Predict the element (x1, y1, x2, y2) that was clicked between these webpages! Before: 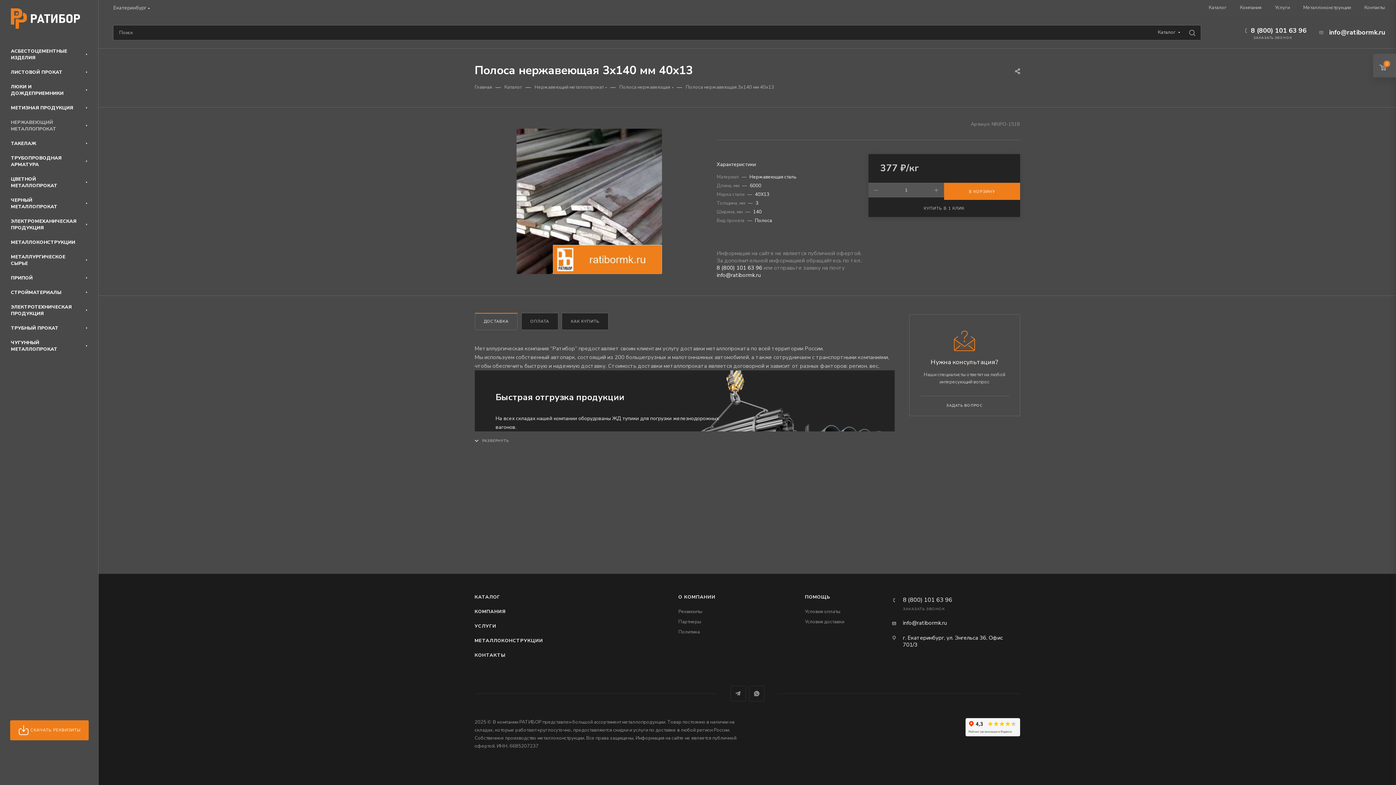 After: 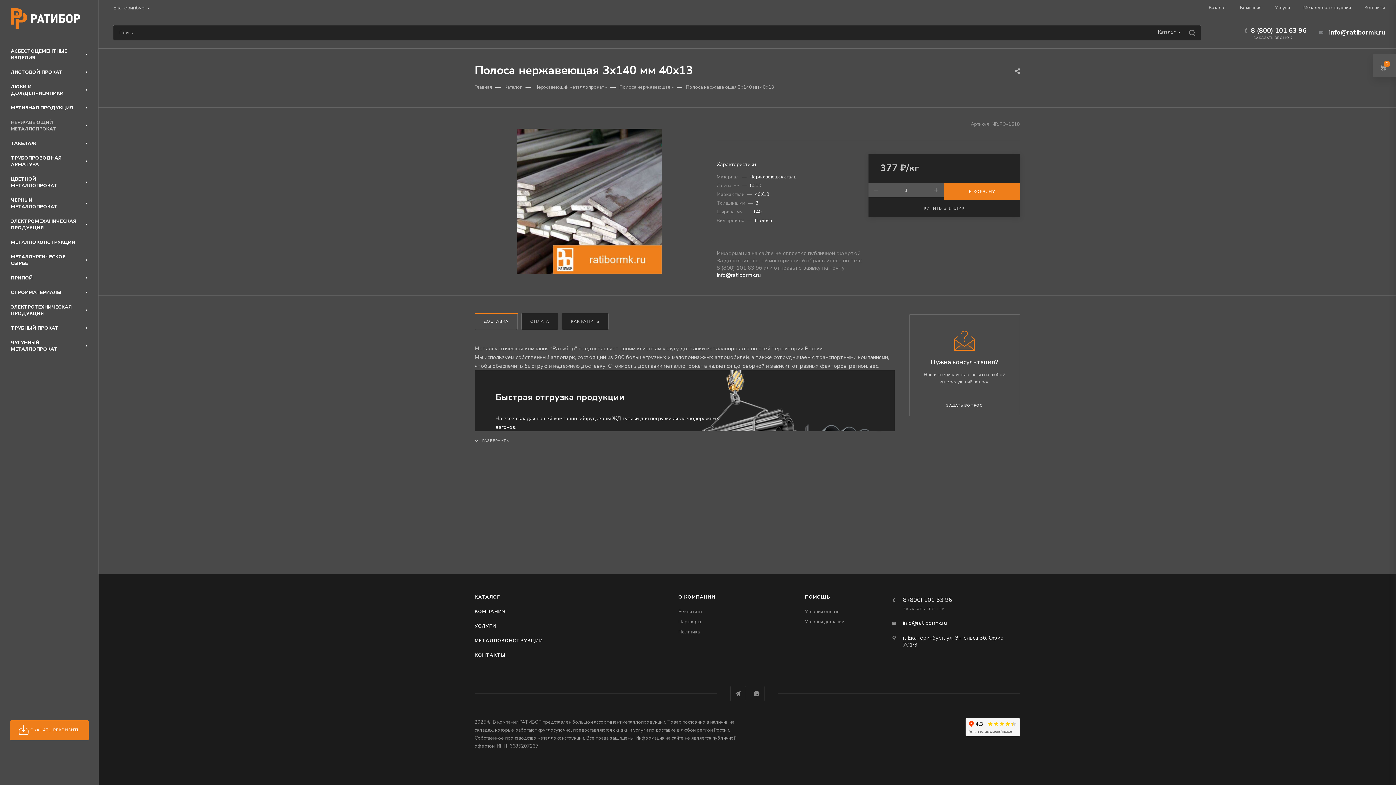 Action: bbox: (716, 264, 762, 271) label: 8 (800) 101 63 96